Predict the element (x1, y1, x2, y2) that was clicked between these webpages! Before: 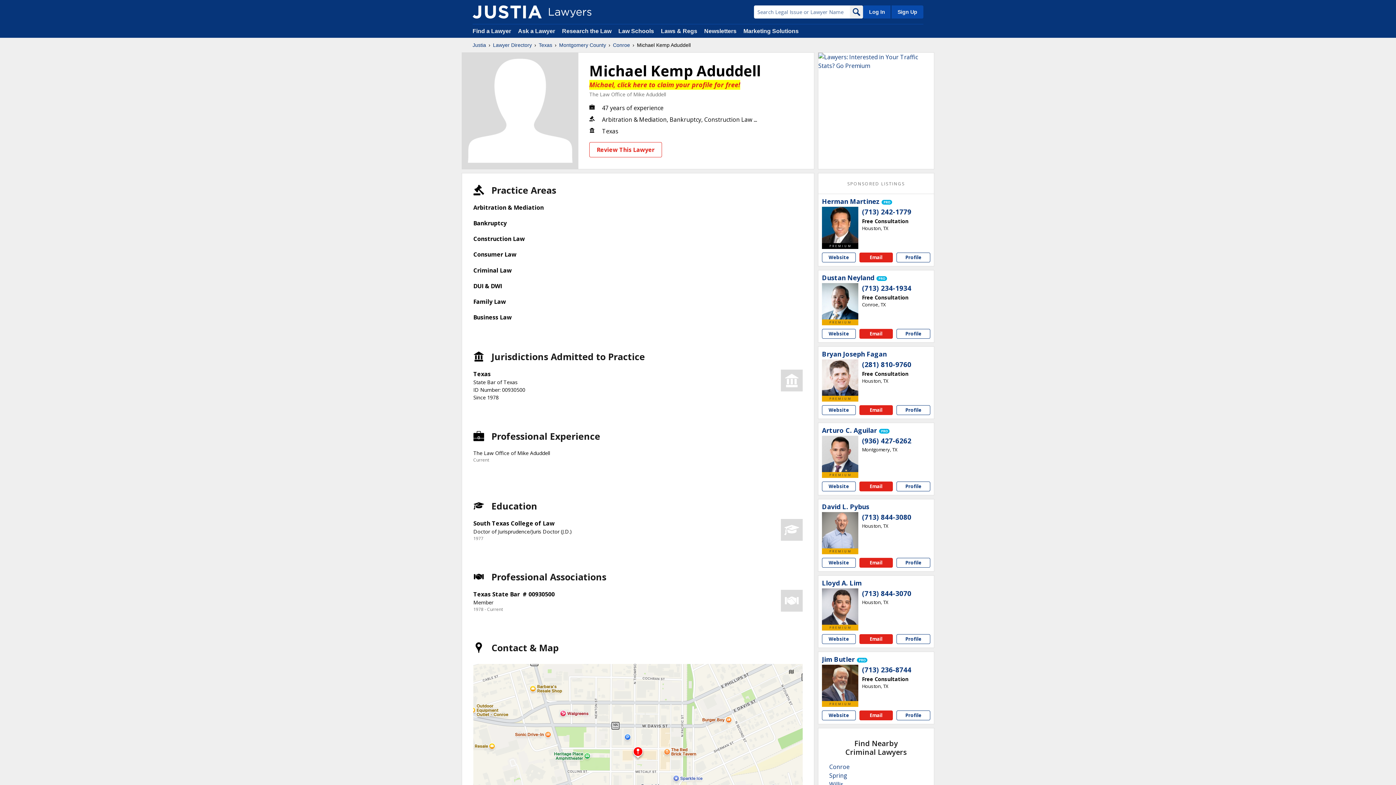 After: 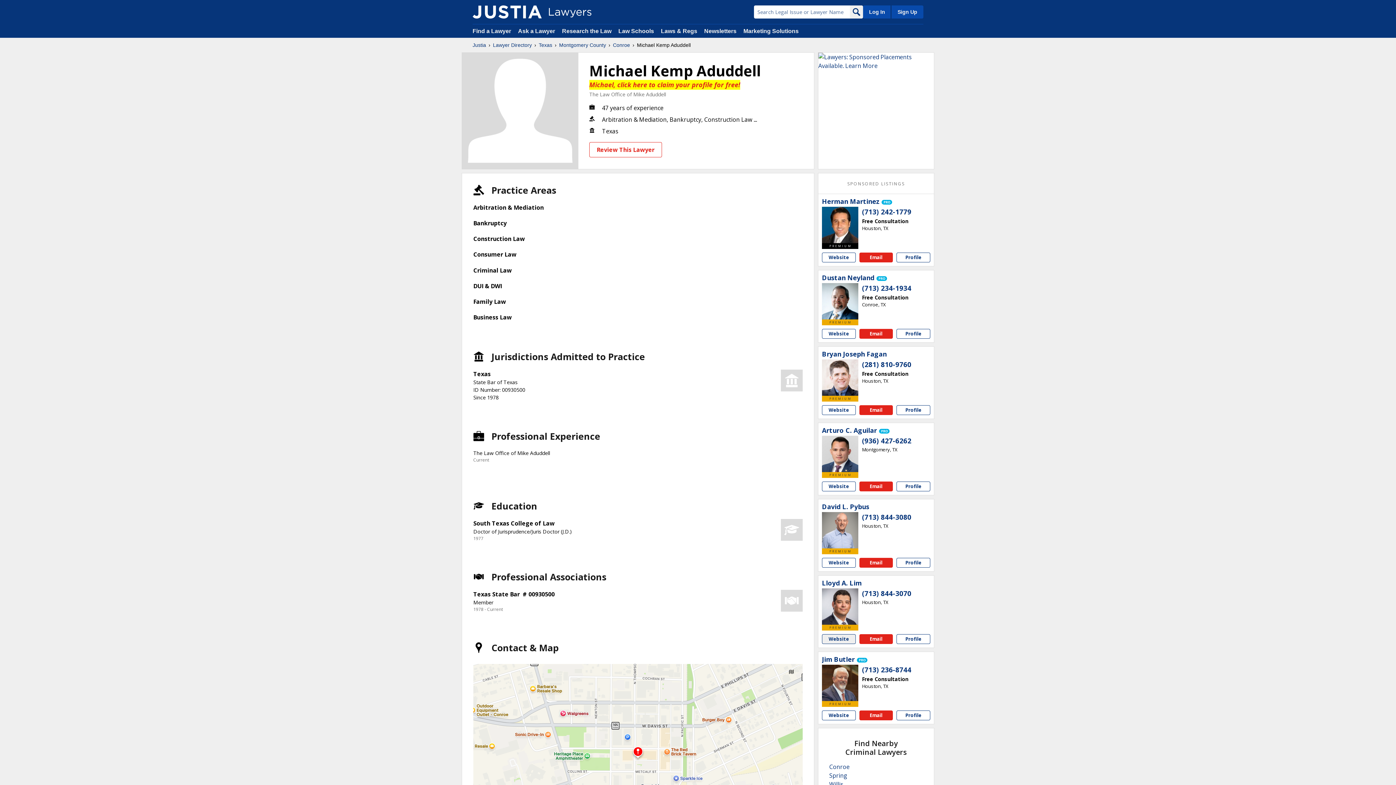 Action: label: Lloyd A. Lim website bbox: (822, 634, 855, 644)